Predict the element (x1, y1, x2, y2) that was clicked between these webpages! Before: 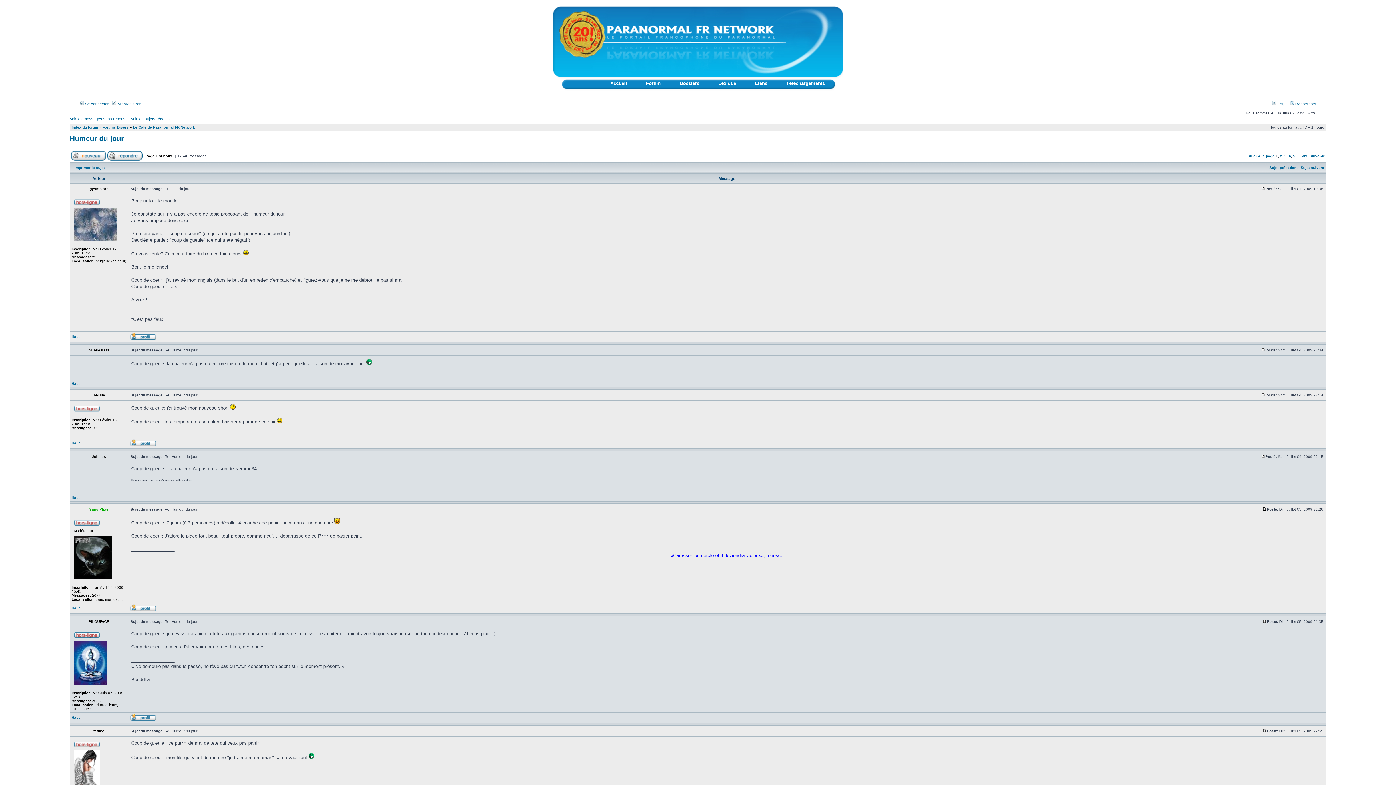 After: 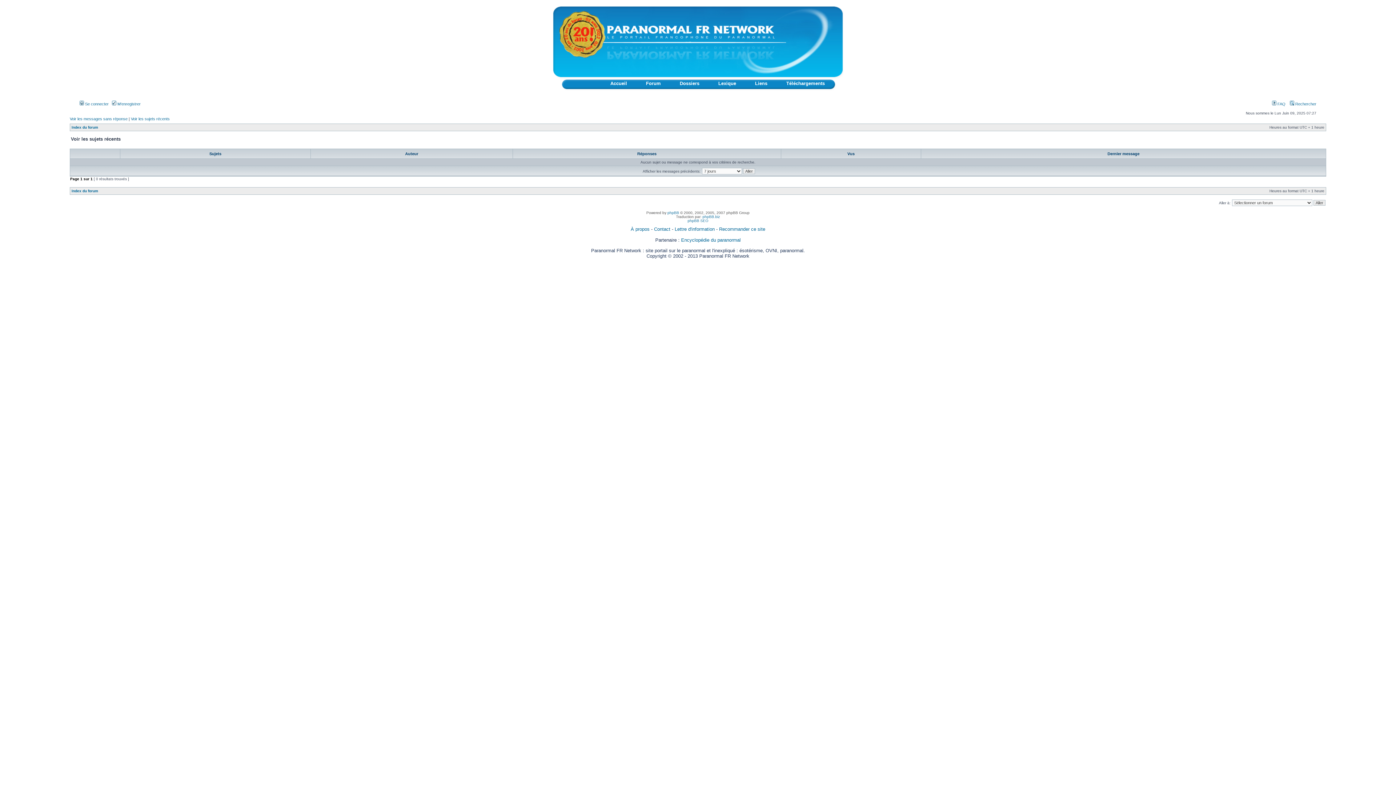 Action: bbox: (130, 116, 169, 121) label: Voir les sujets récents